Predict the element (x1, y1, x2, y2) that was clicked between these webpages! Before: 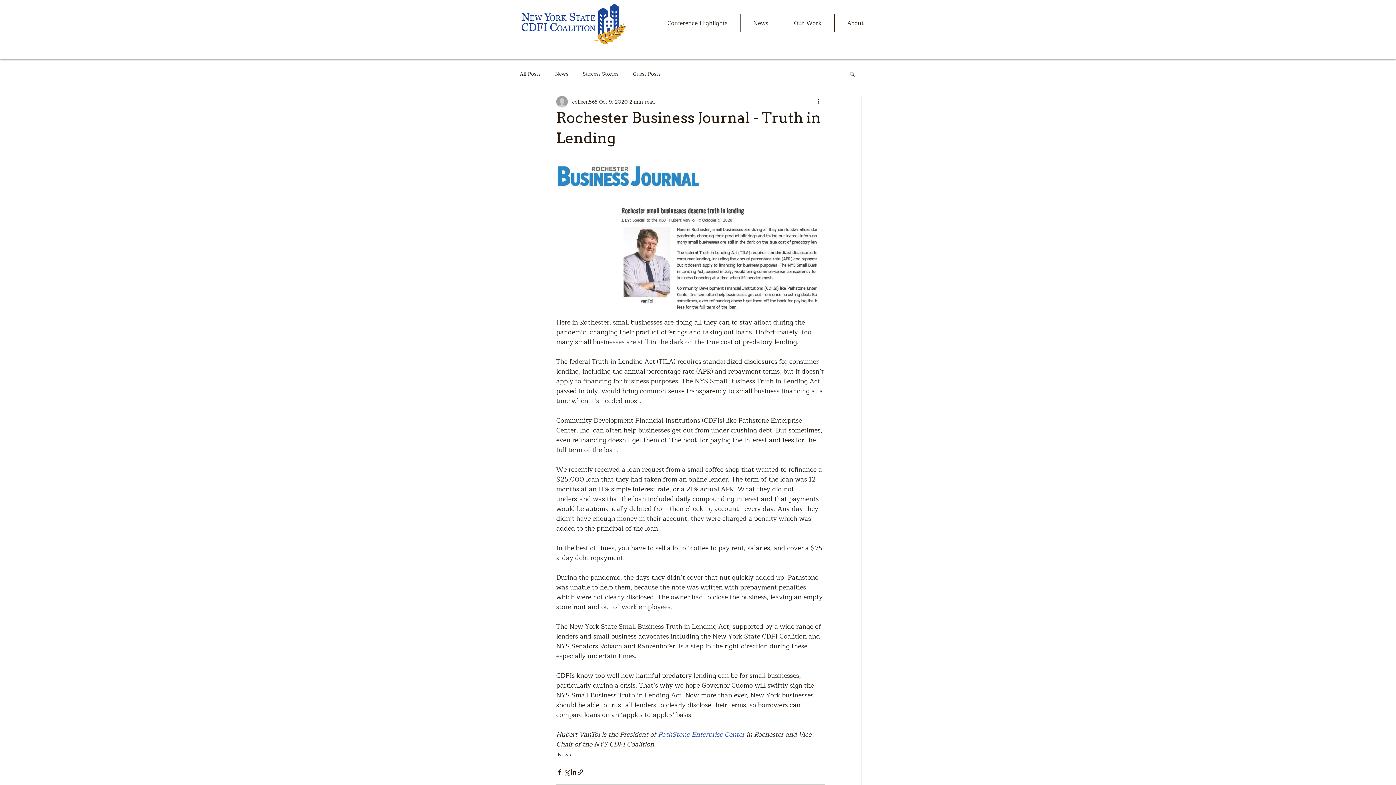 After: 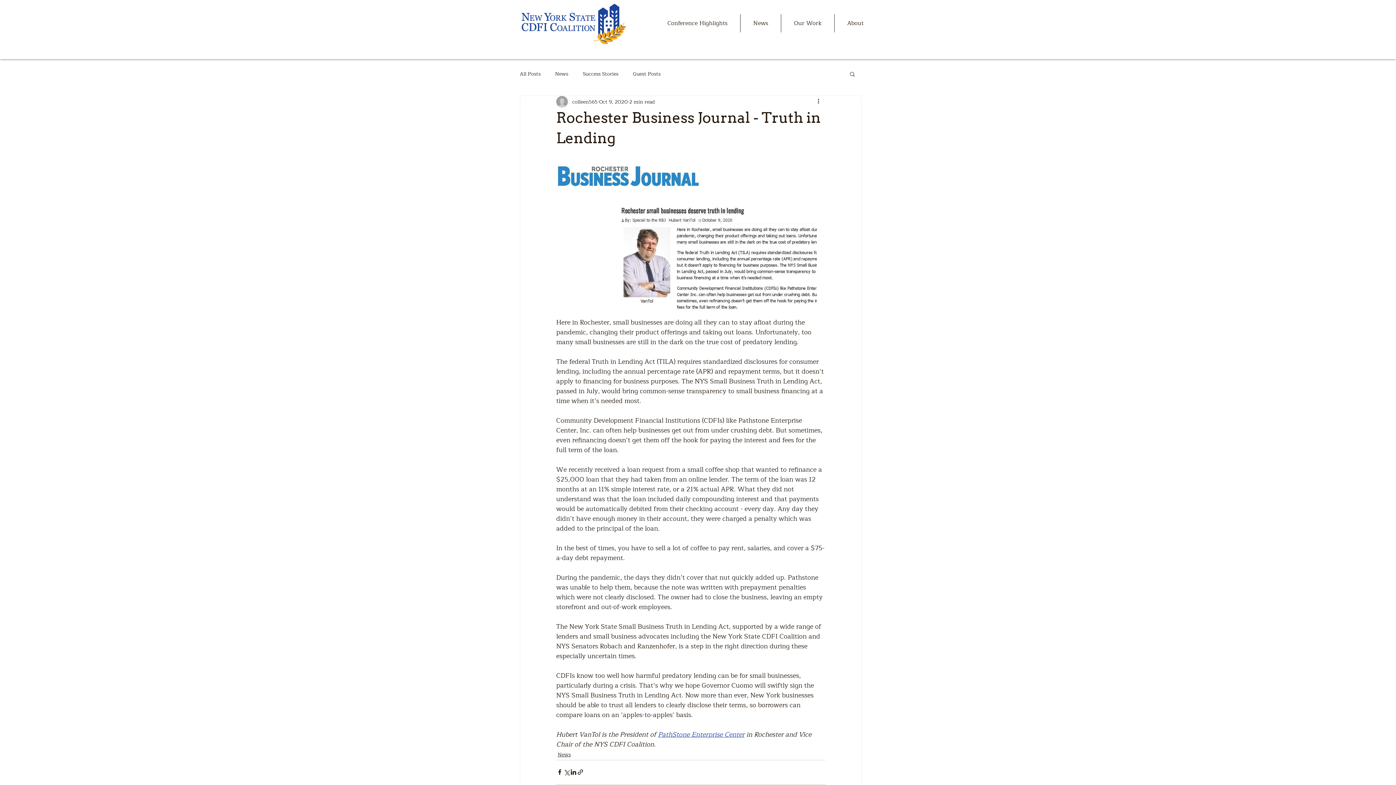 Action: label: About bbox: (834, 14, 876, 32)